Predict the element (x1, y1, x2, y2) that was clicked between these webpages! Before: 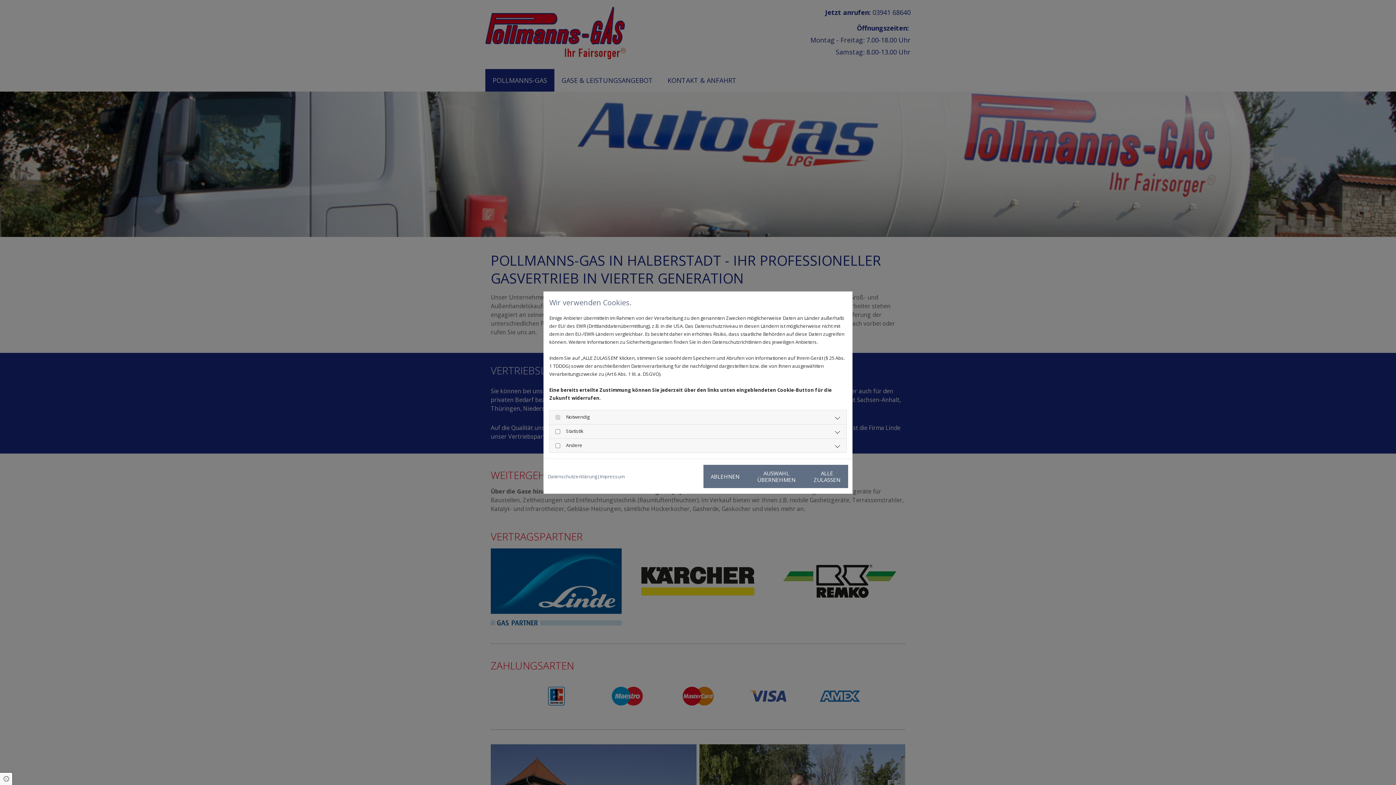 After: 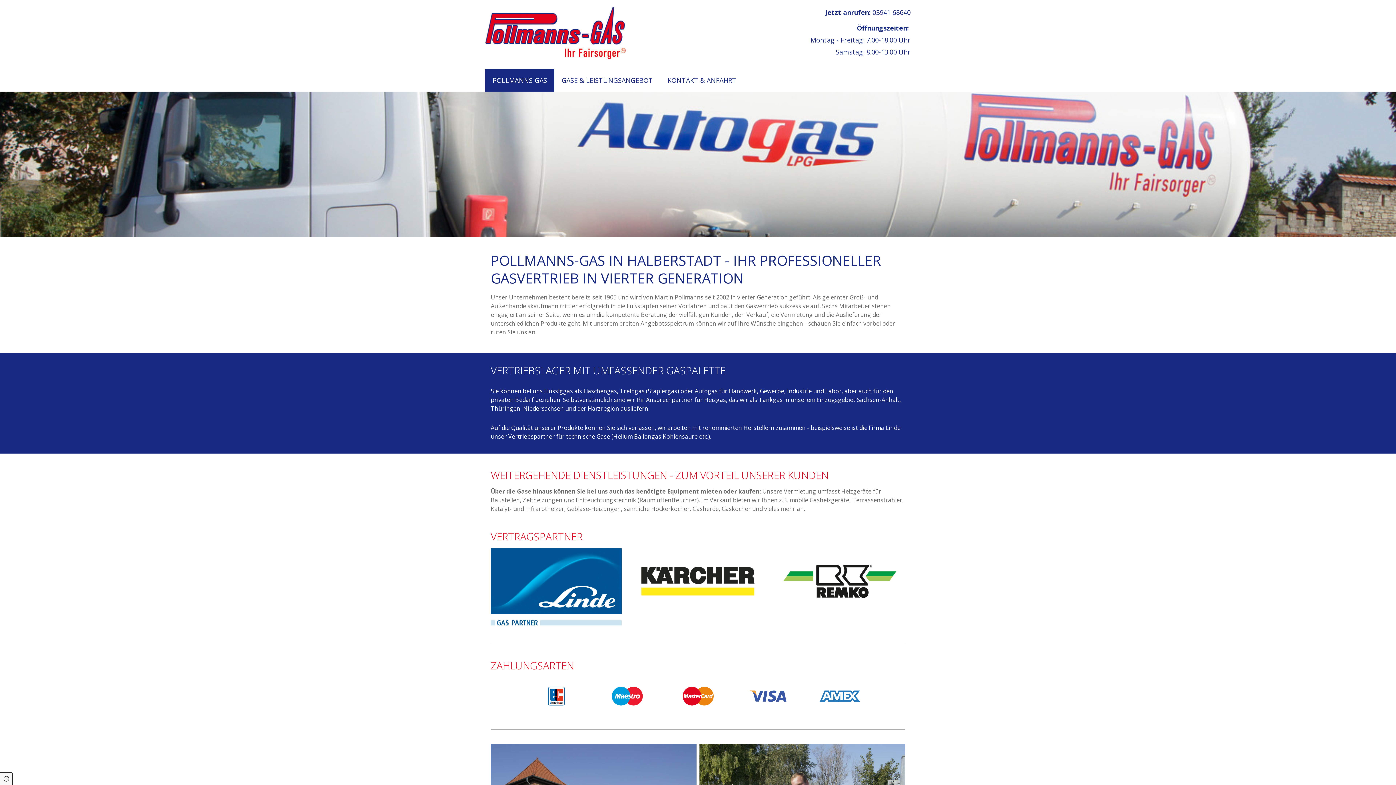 Action: bbox: (806, 464, 848, 488) label: ALLE ZULASSEN